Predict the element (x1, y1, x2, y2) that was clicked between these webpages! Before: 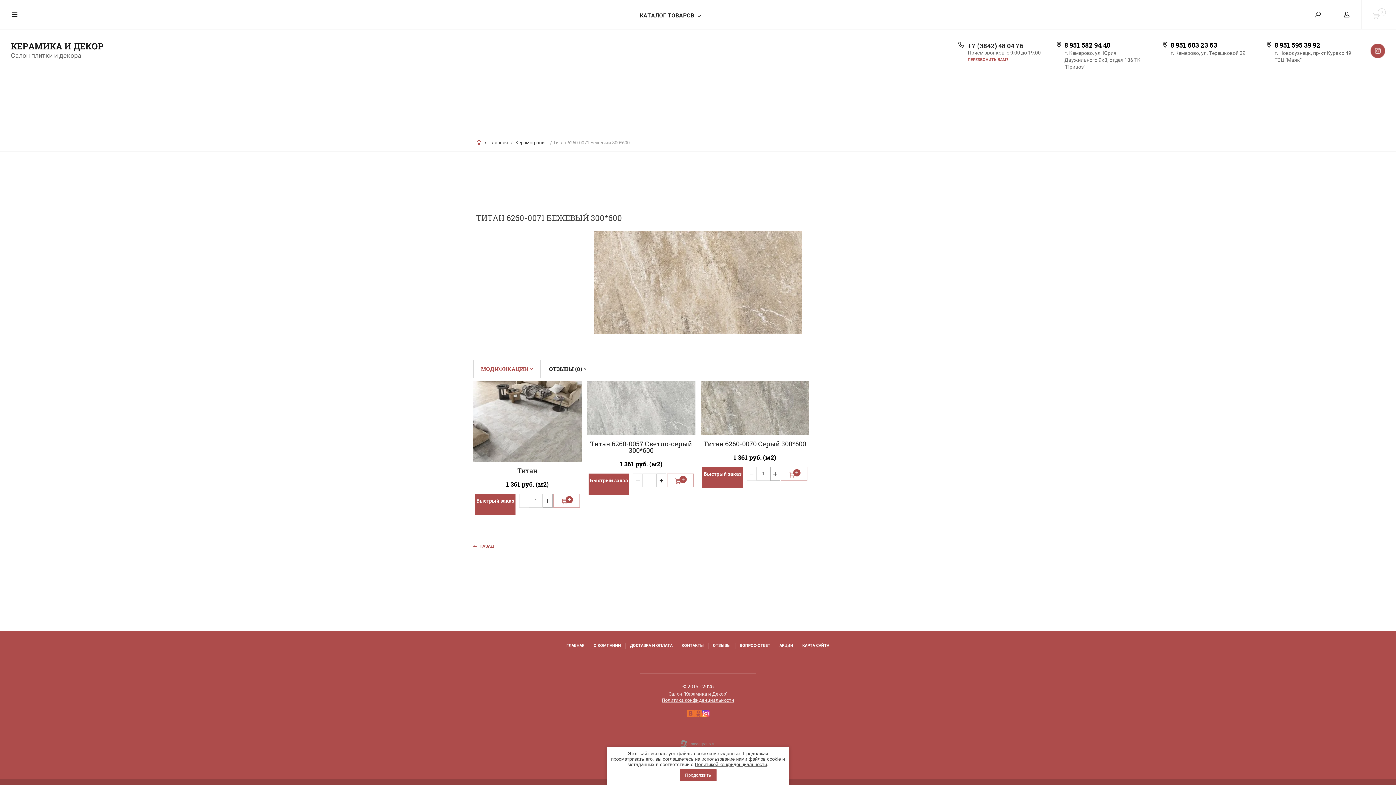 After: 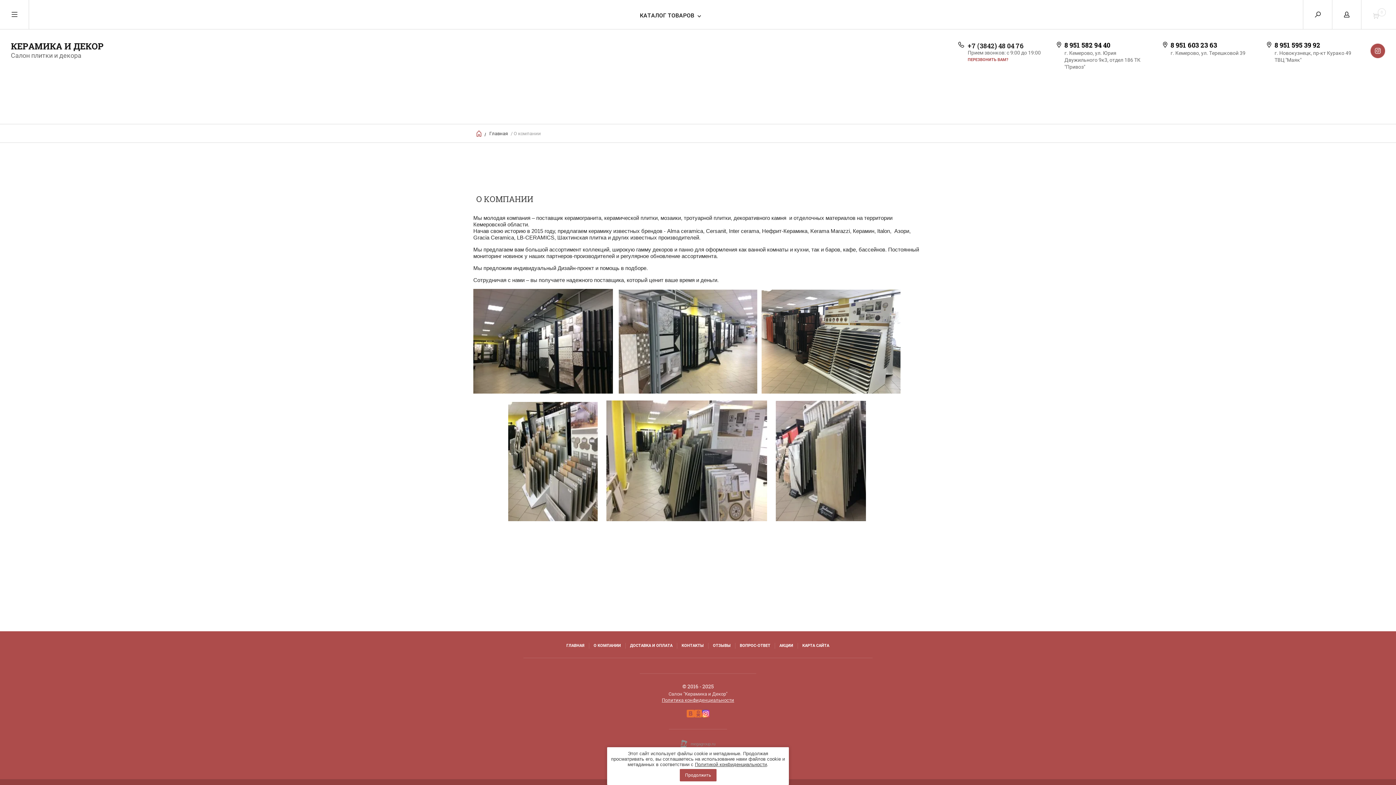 Action: bbox: (593, 643, 621, 649) label: О КОМПАНИИ